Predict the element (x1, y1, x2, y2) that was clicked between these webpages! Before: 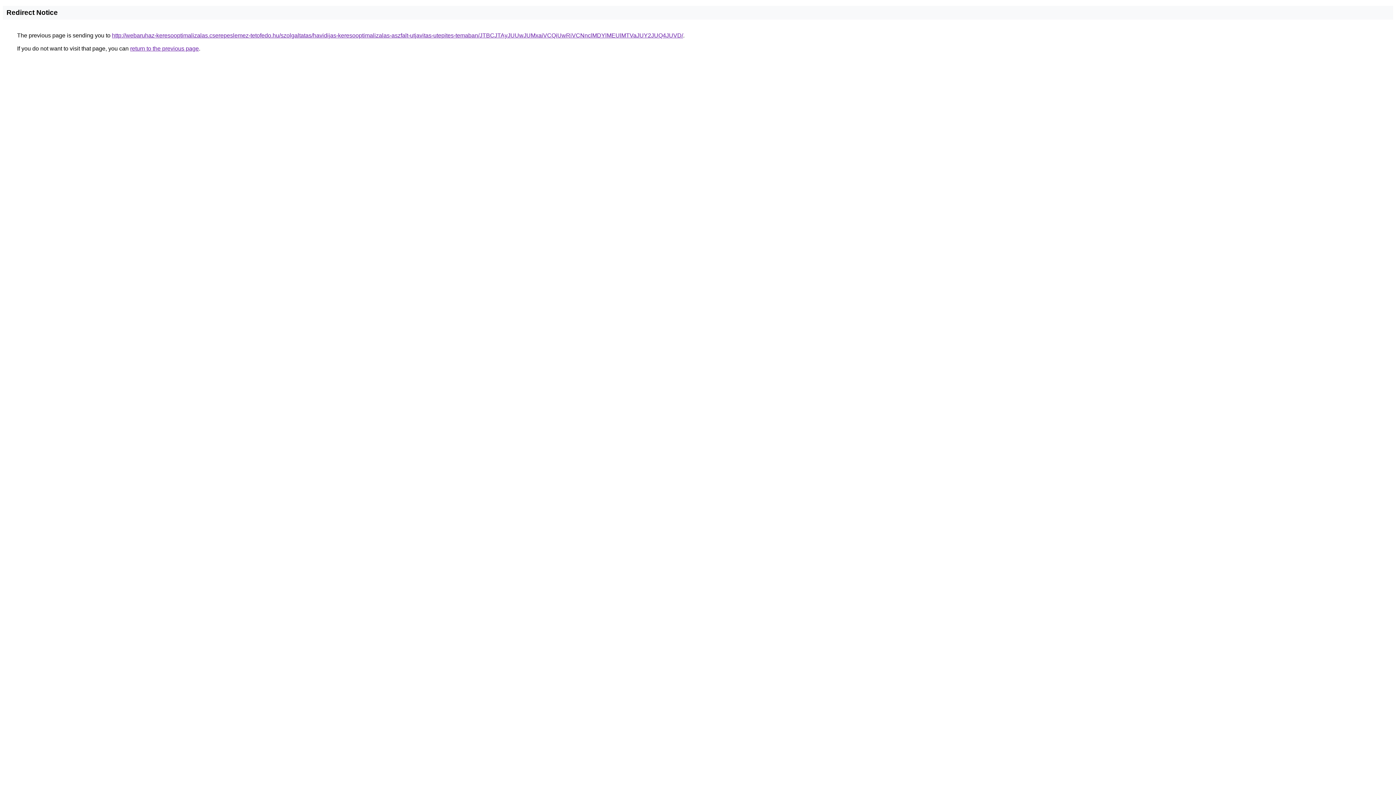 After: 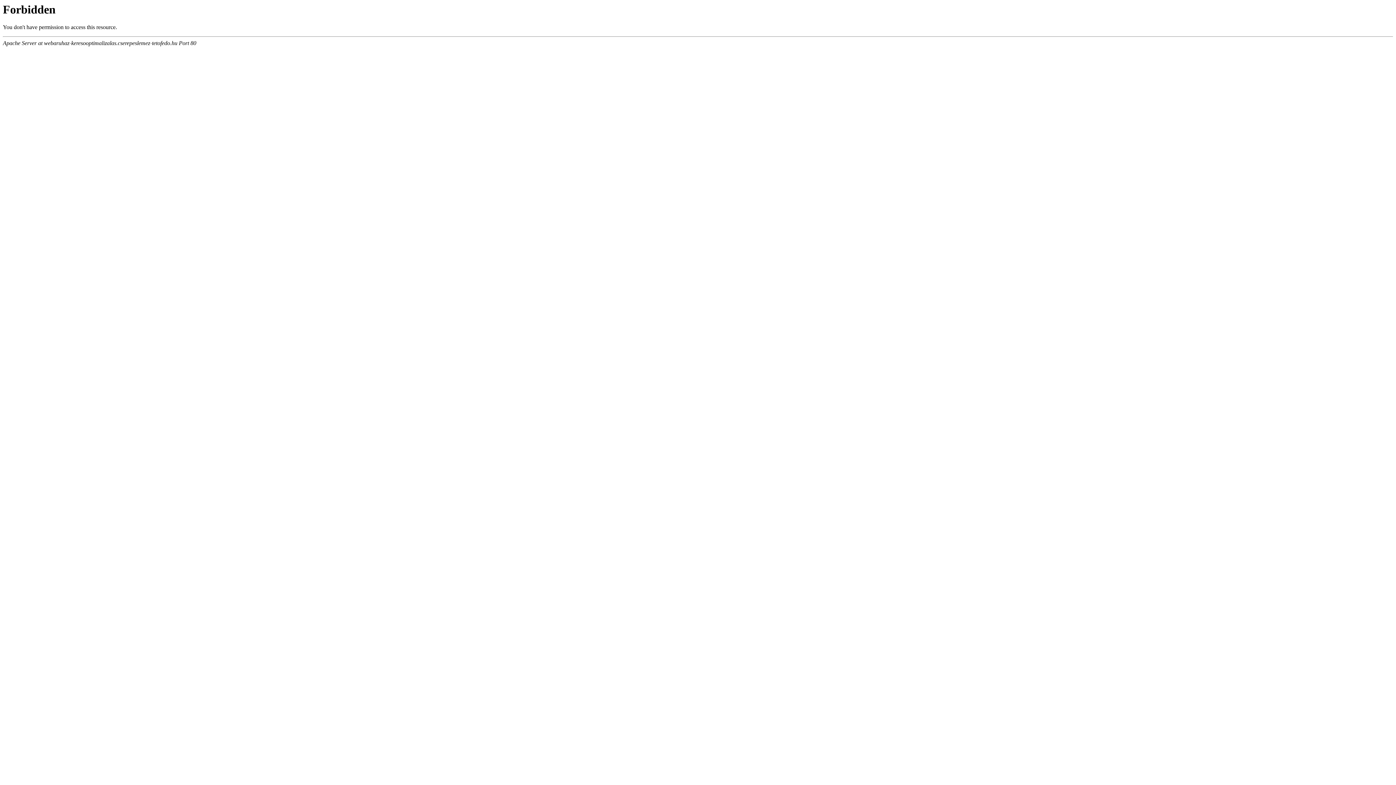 Action: bbox: (112, 32, 683, 38) label: http://webaruhaz-keresooptimalizalas.cserepeslemez-tetofedo.hu/szolgaltatas/havidijas-keresooptimalizalas-aszfalt-utjavitas-utepites-temaban/JTBCJTAyJUUwJUMxaiVCQiUwRiVCNnclMDYlMEUlMTVaJUY2JUQ4JUVD/